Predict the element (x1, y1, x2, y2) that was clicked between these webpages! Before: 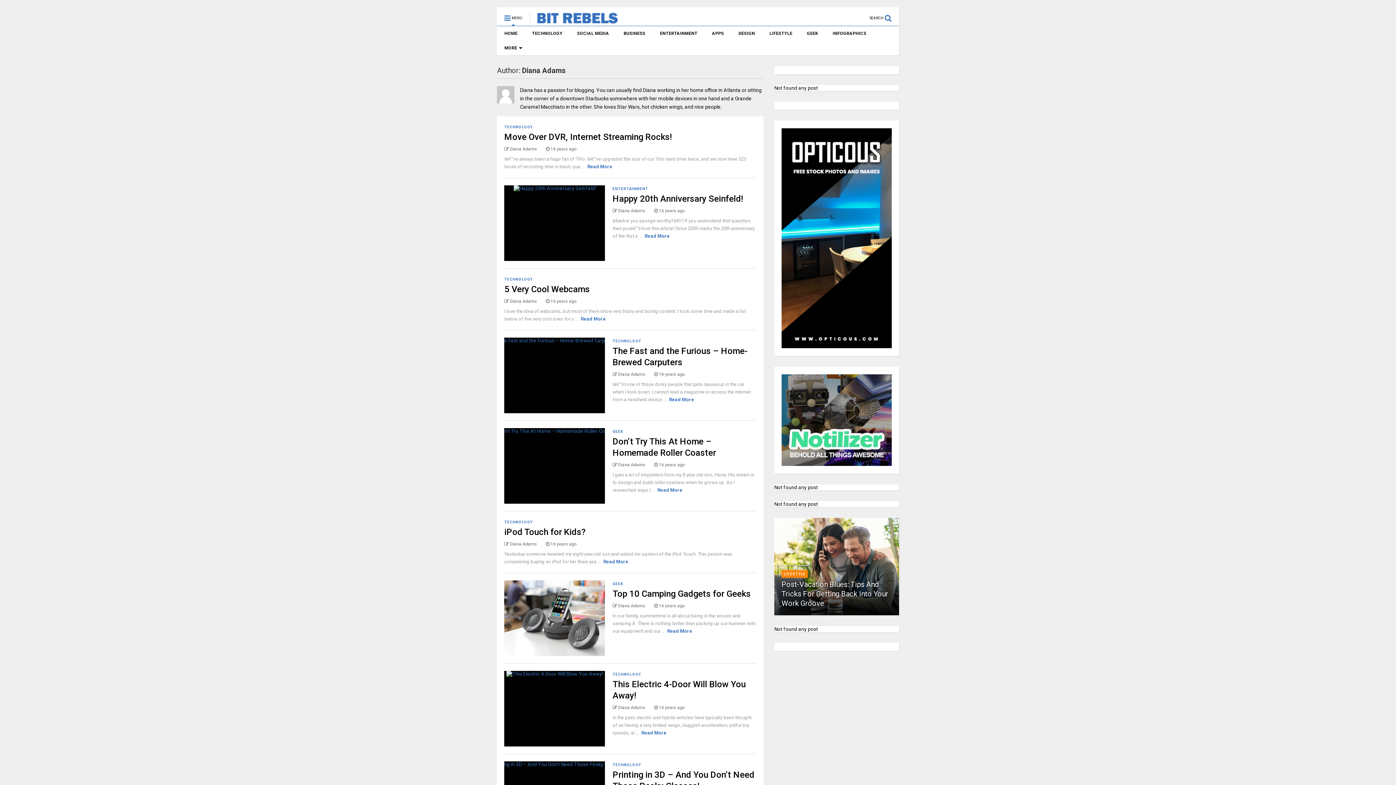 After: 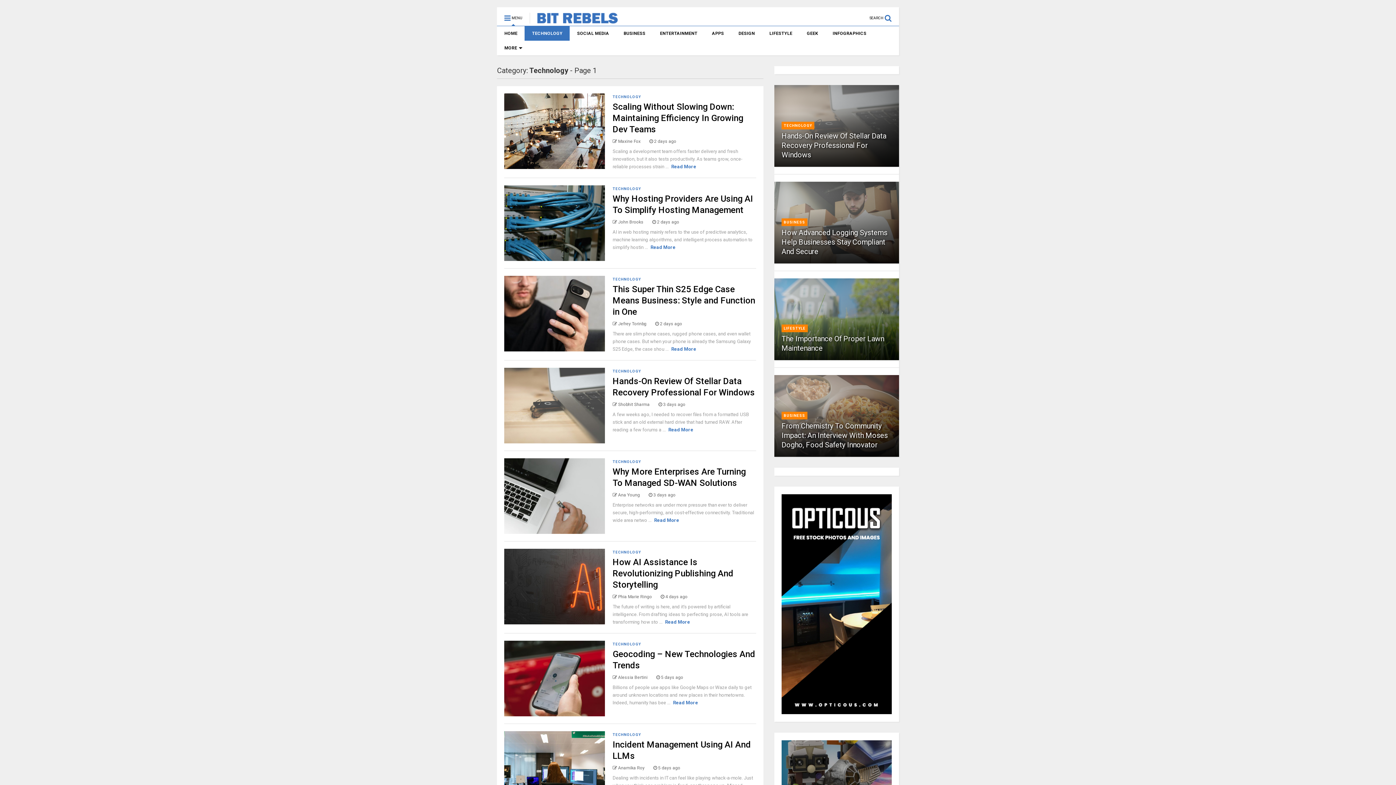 Action: bbox: (504, 124, 532, 129) label: TECHNOLOGY